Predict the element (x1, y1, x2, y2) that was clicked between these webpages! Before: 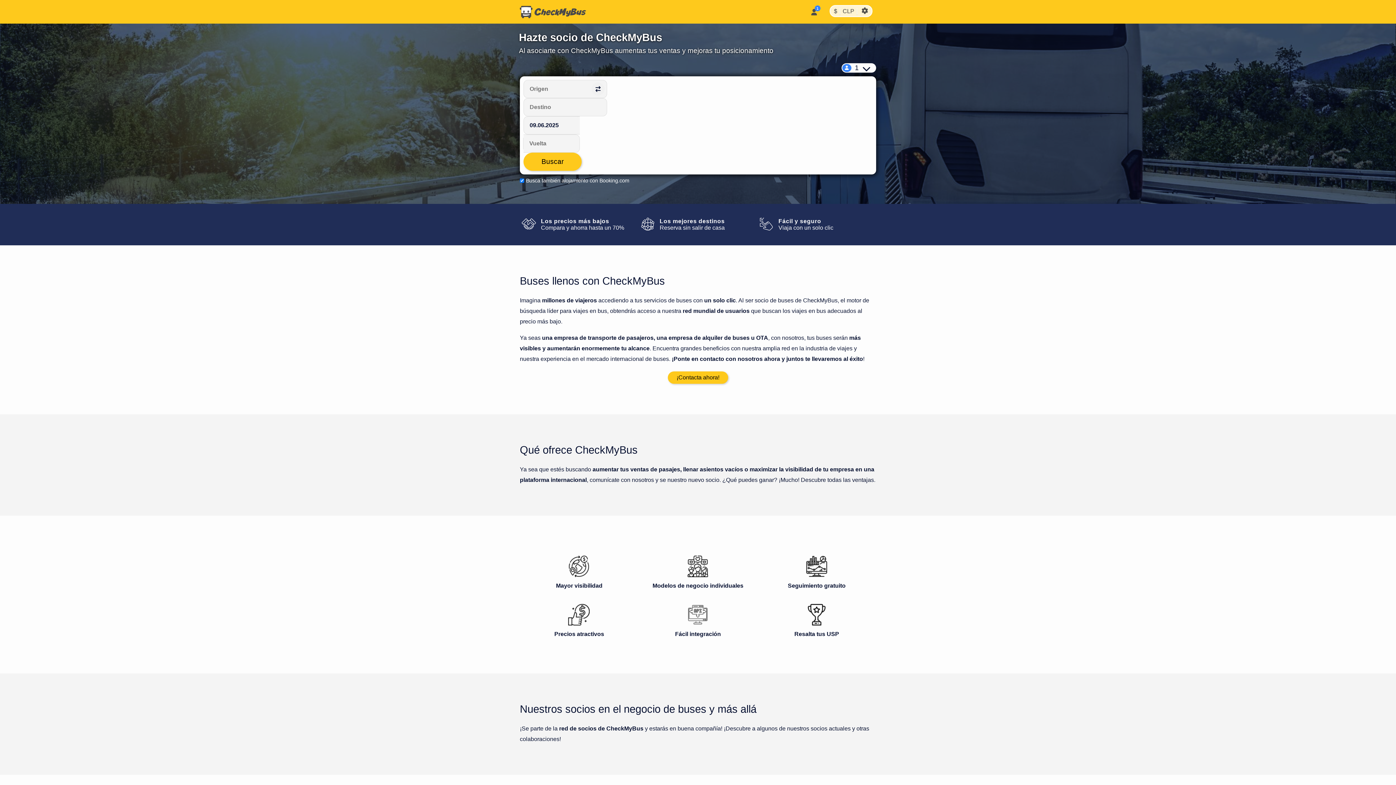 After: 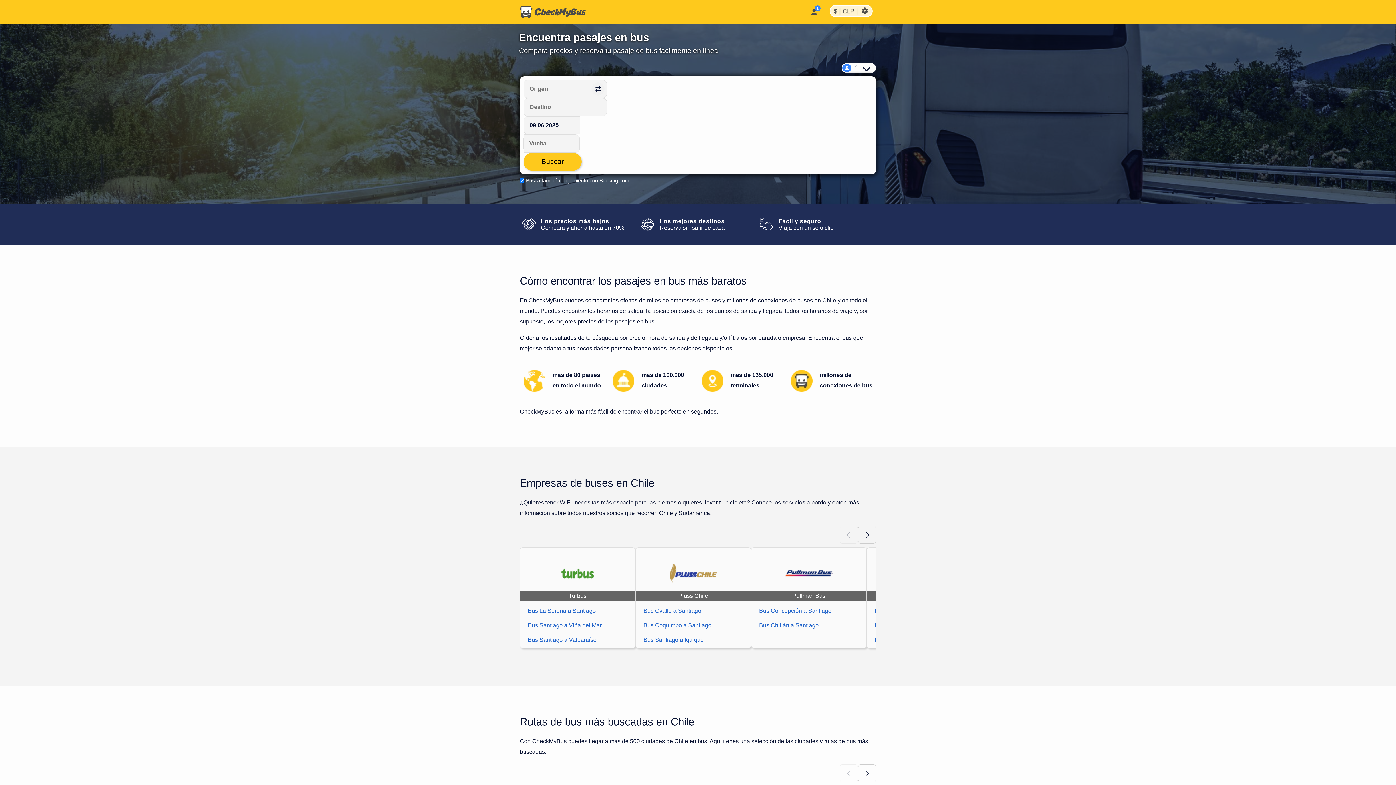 Action: bbox: (520, 5, 586, 18)